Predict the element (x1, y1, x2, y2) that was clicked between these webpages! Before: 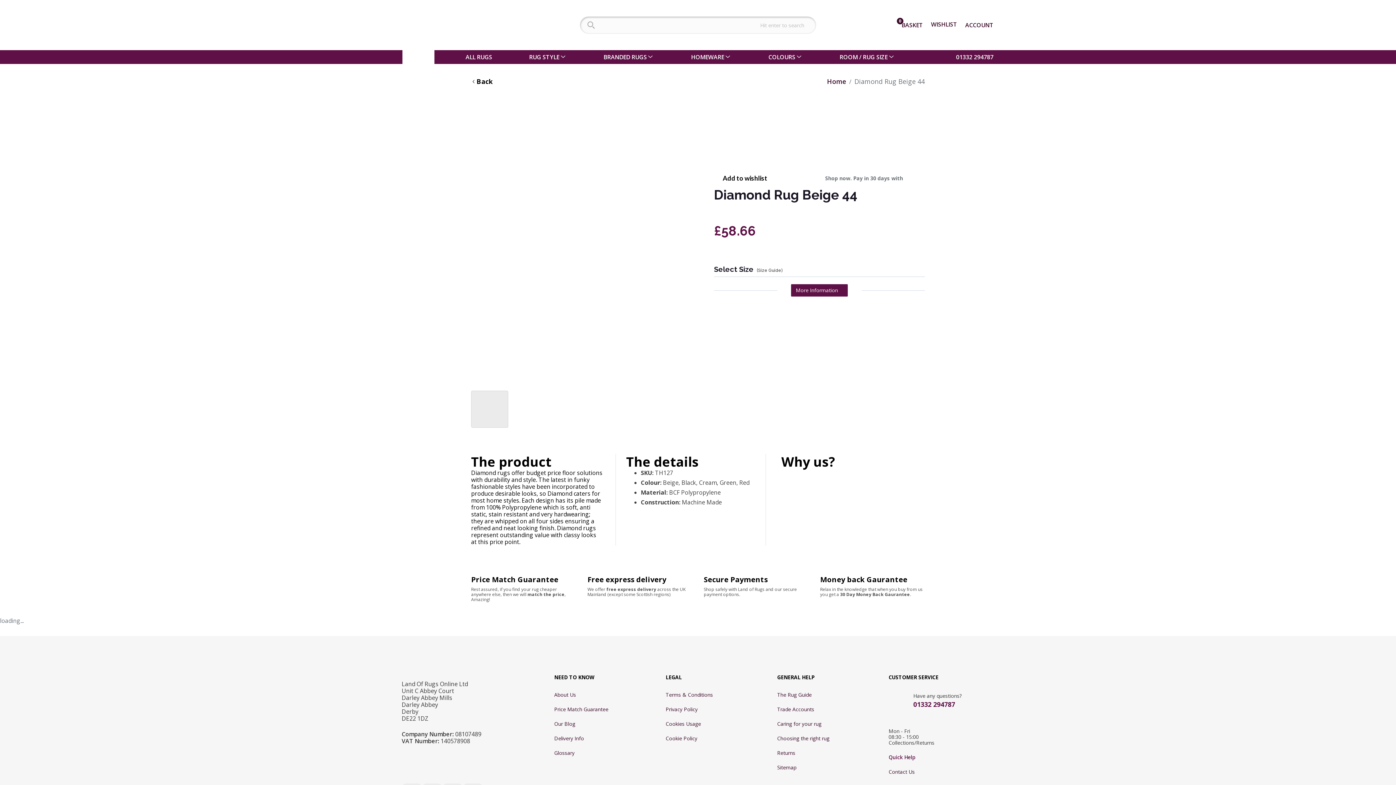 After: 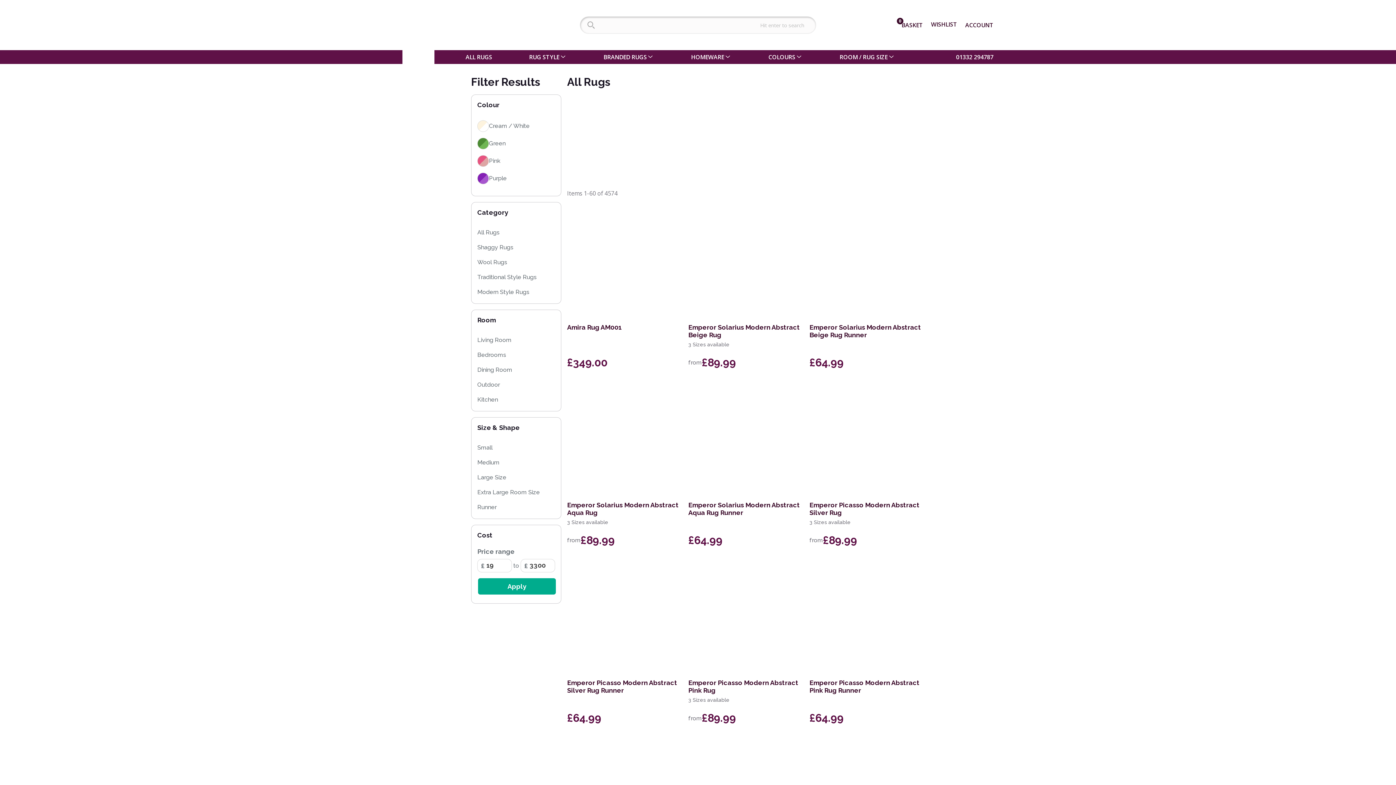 Action: label: RUG STYLE bbox: (523, 50, 572, 64)